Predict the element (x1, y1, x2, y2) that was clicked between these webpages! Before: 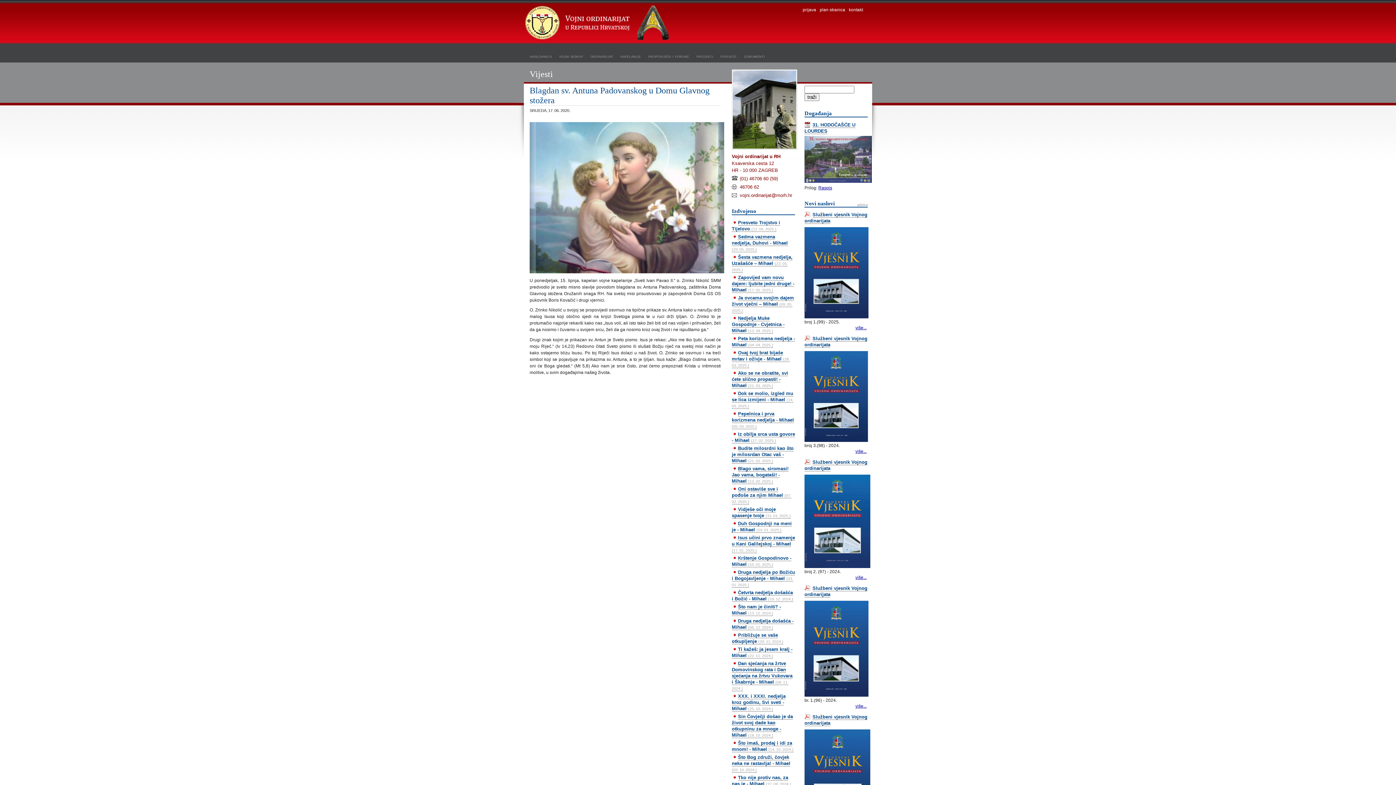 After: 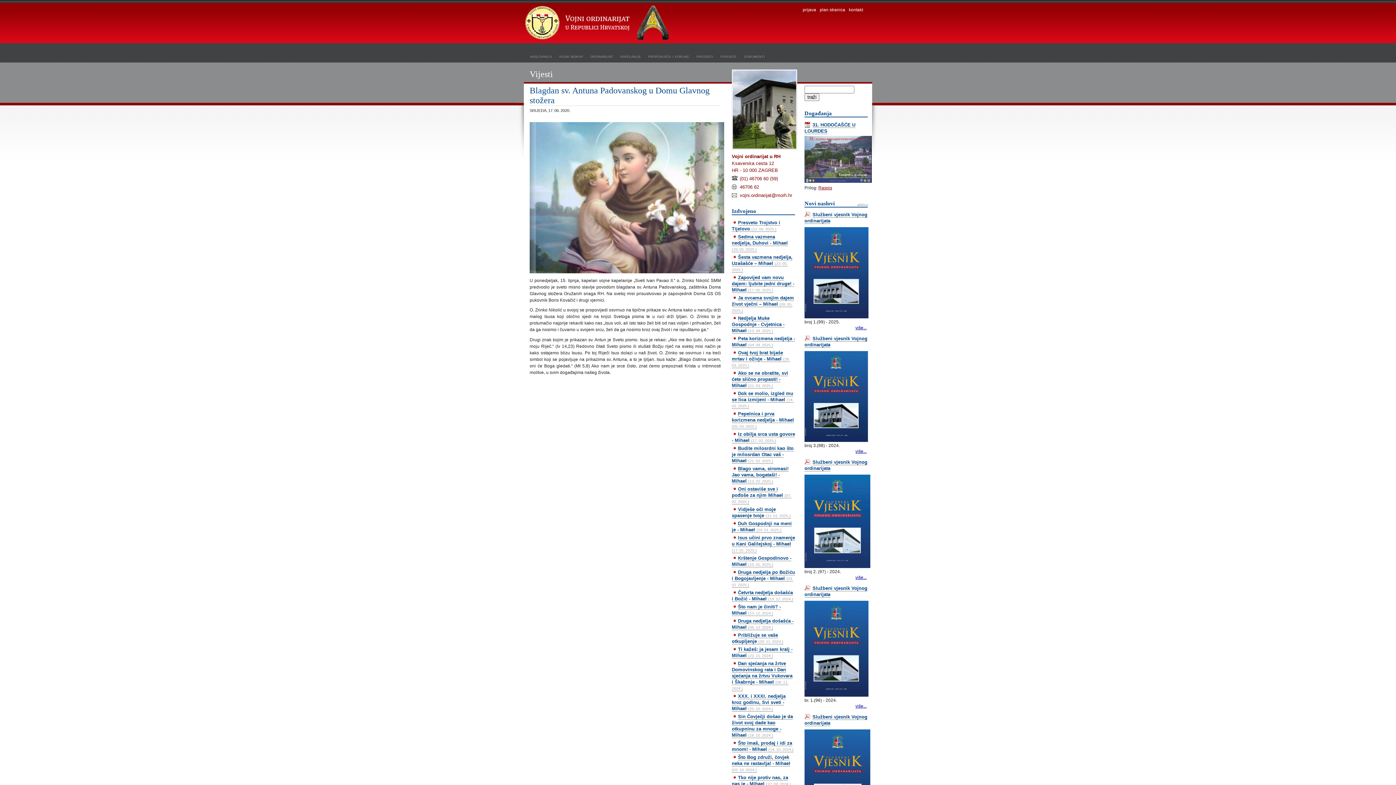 Action: bbox: (818, 185, 832, 190) label: Raspis